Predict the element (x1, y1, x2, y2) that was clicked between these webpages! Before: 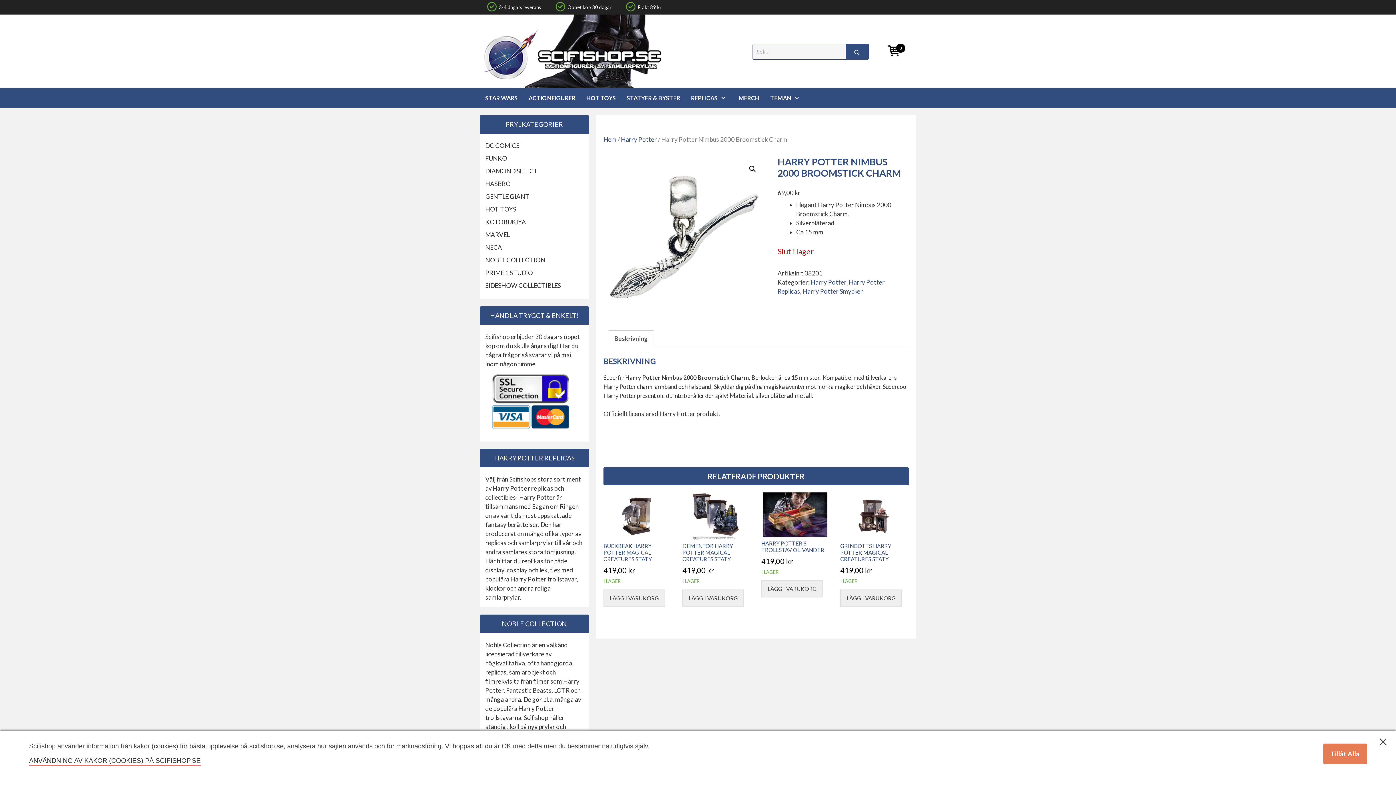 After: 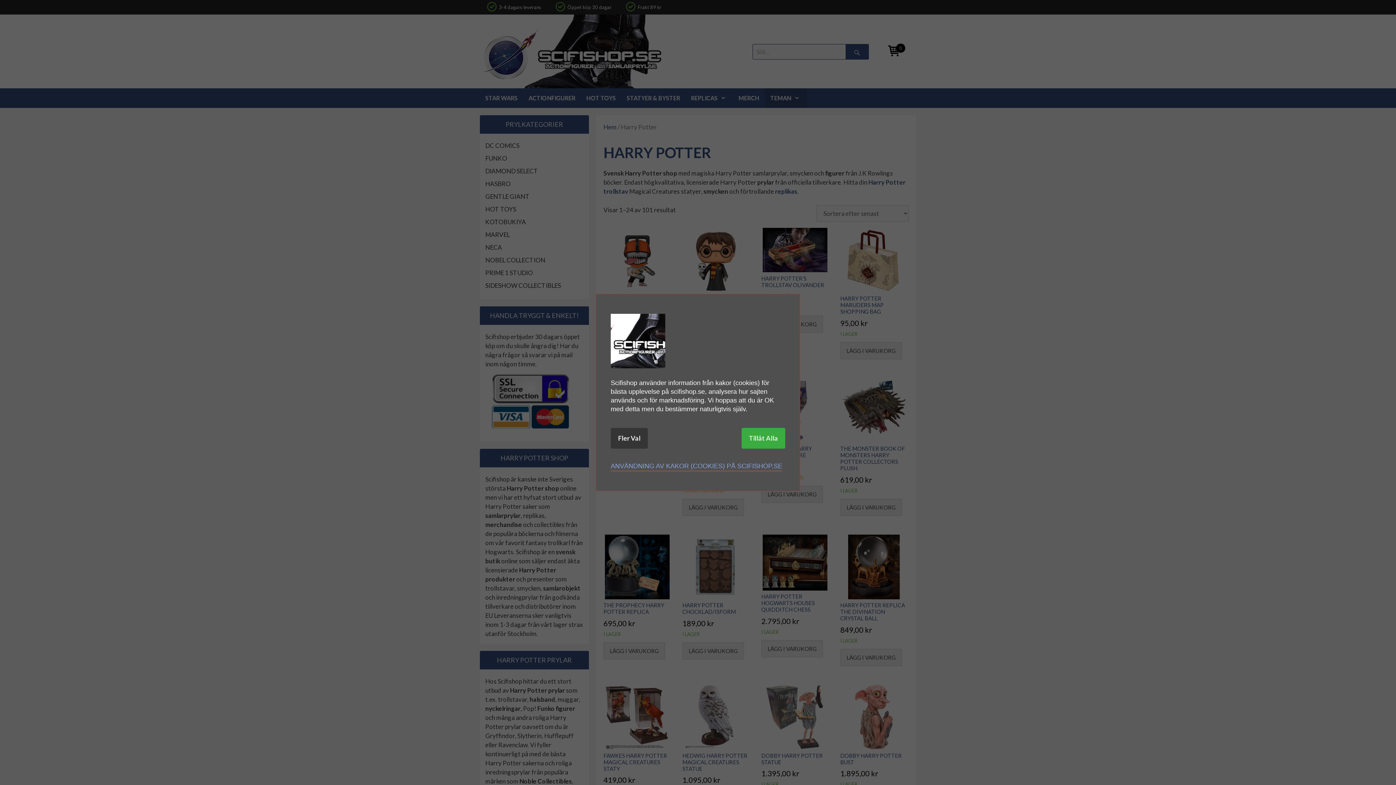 Action: label: Harry Potter bbox: (810, 278, 846, 286)